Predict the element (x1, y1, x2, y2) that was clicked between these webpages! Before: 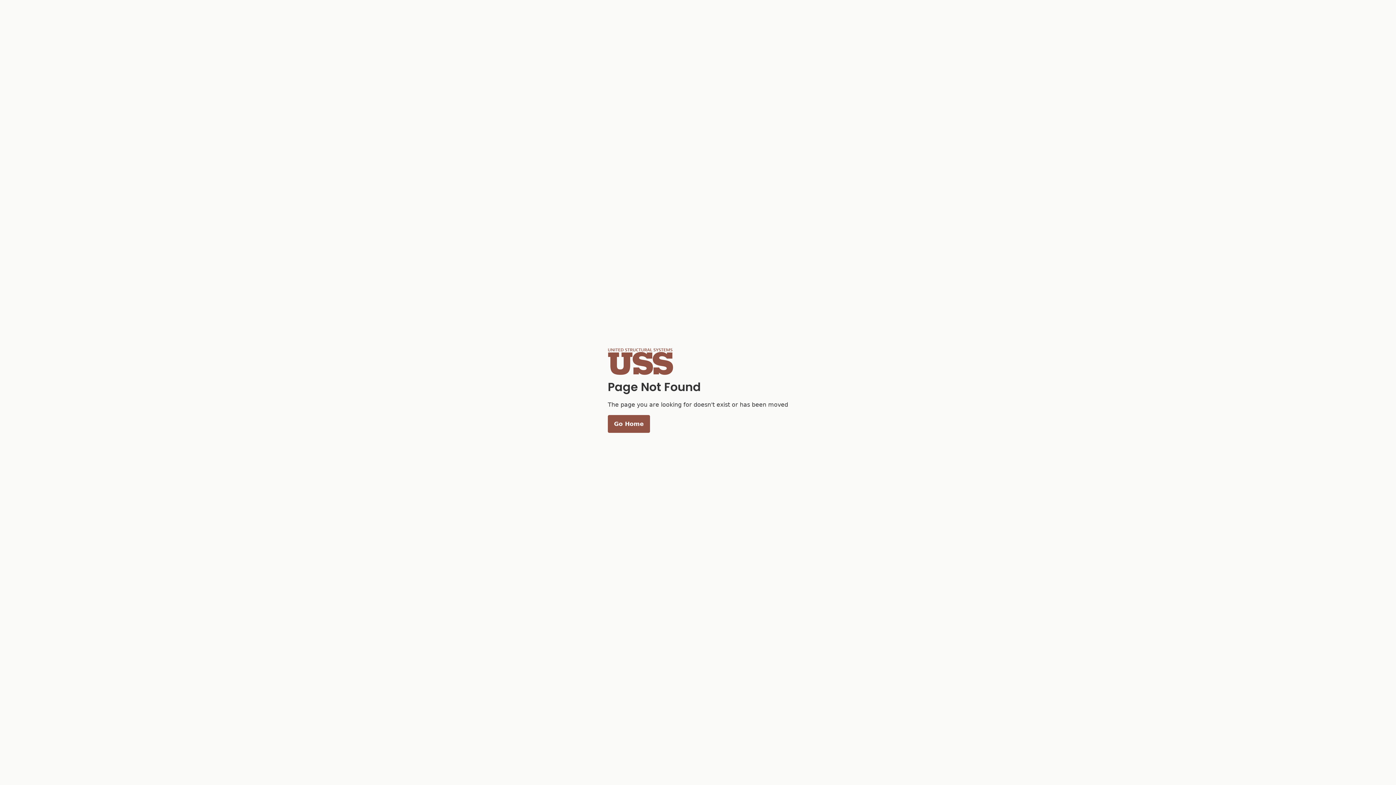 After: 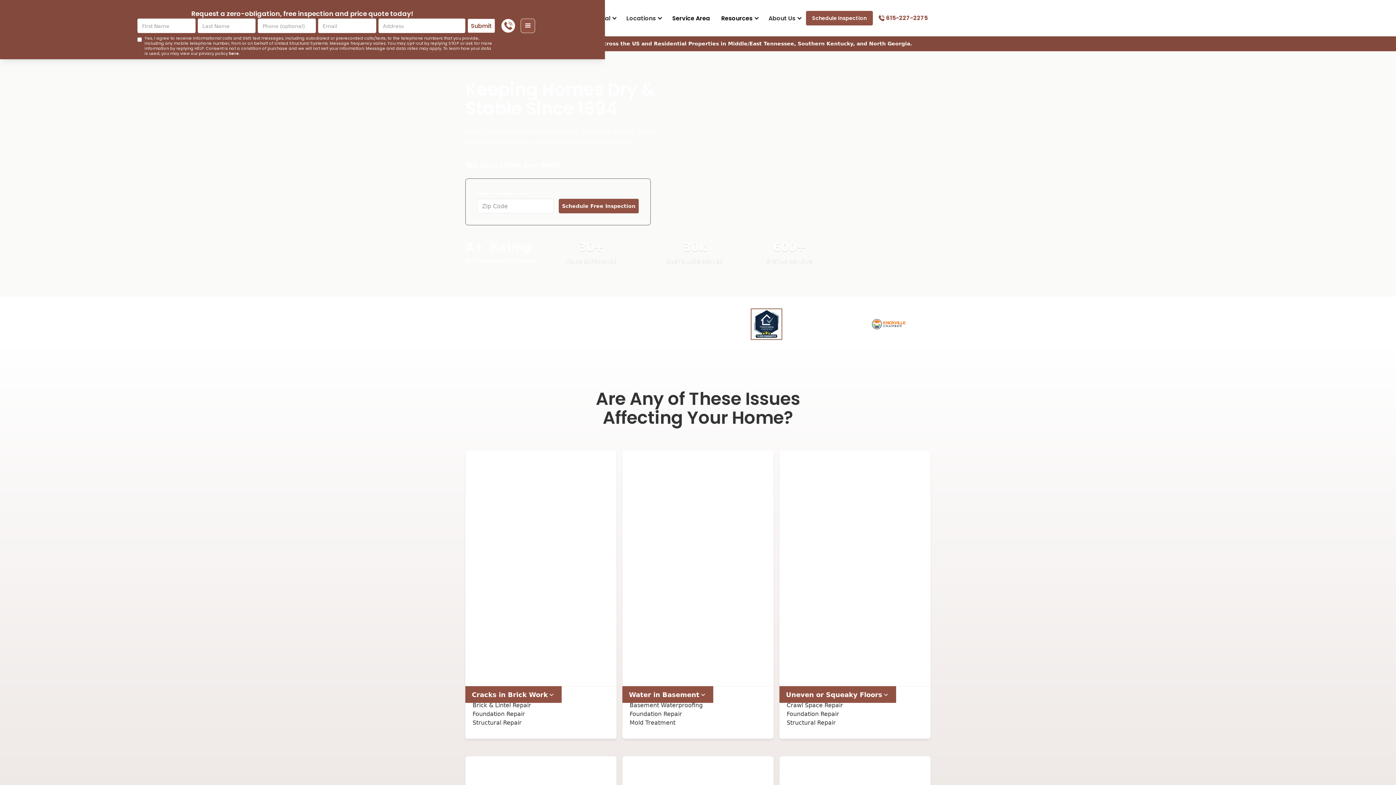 Action: label: Go Home bbox: (608, 415, 650, 433)